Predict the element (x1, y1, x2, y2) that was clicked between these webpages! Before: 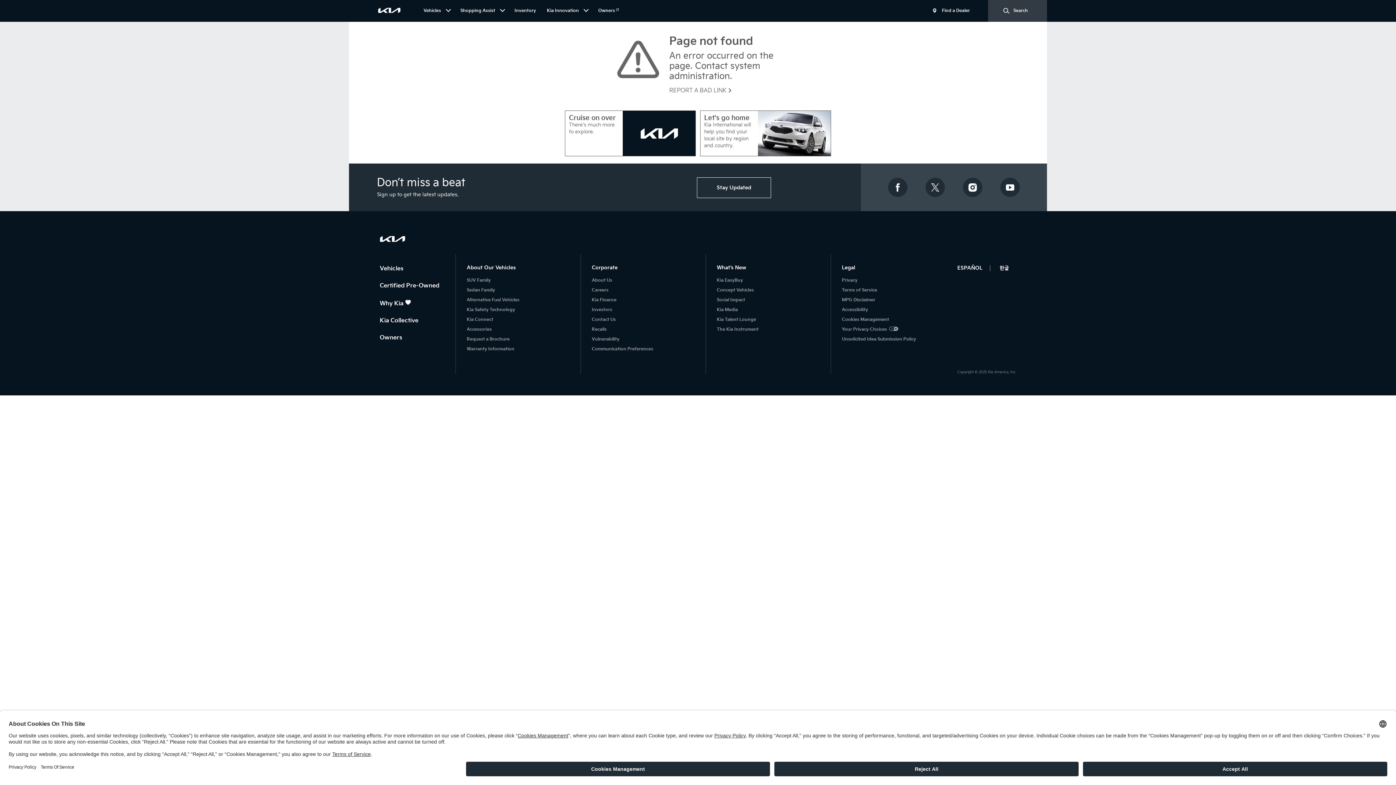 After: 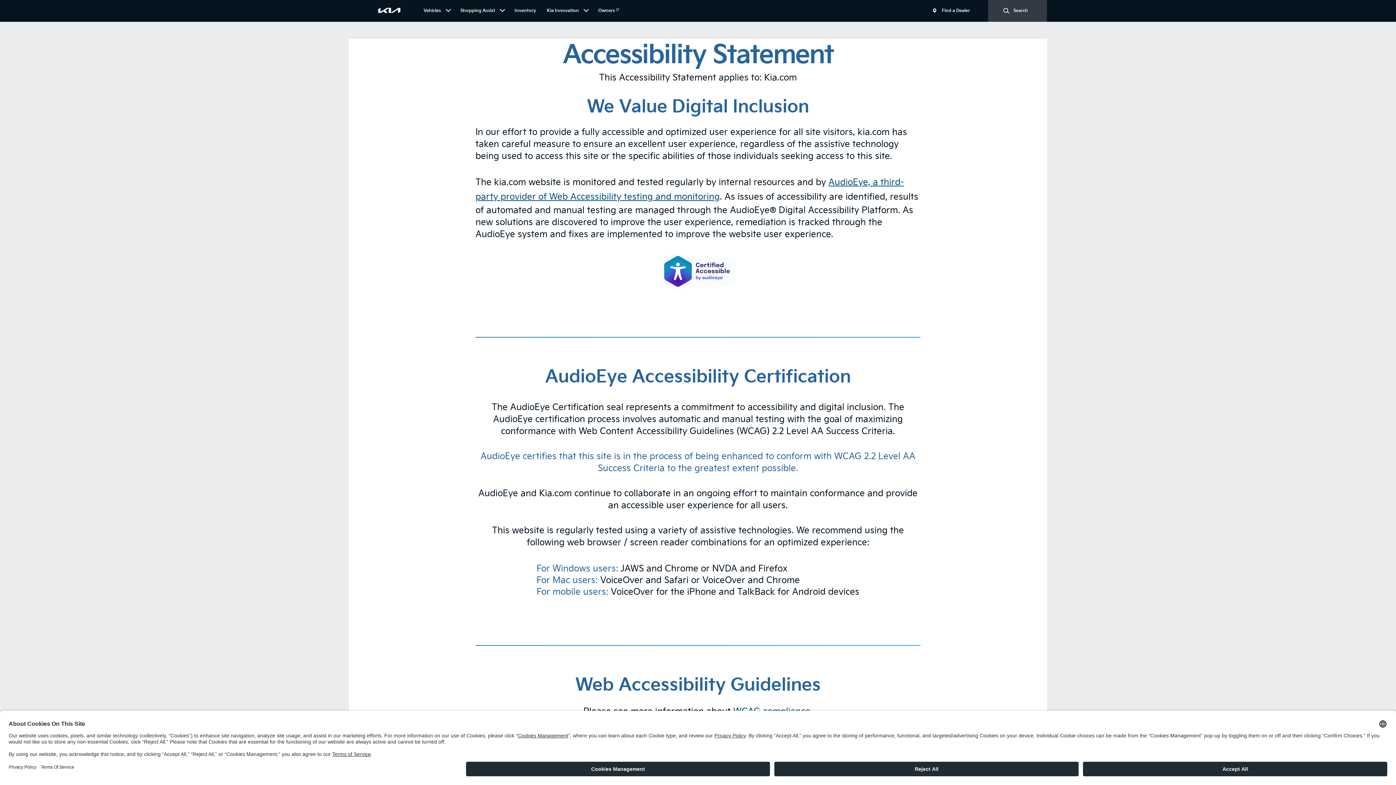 Action: bbox: (842, 307, 868, 312) label: Accessibility